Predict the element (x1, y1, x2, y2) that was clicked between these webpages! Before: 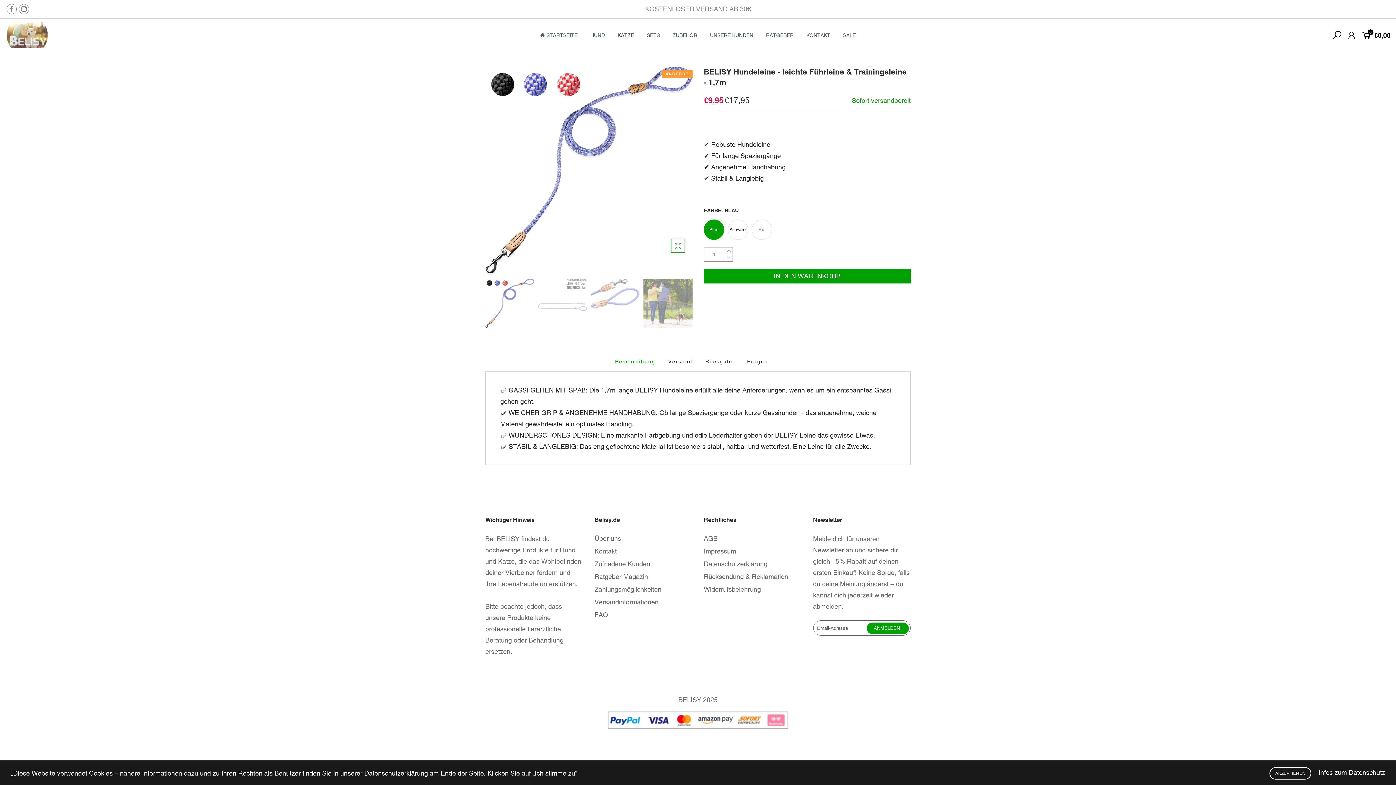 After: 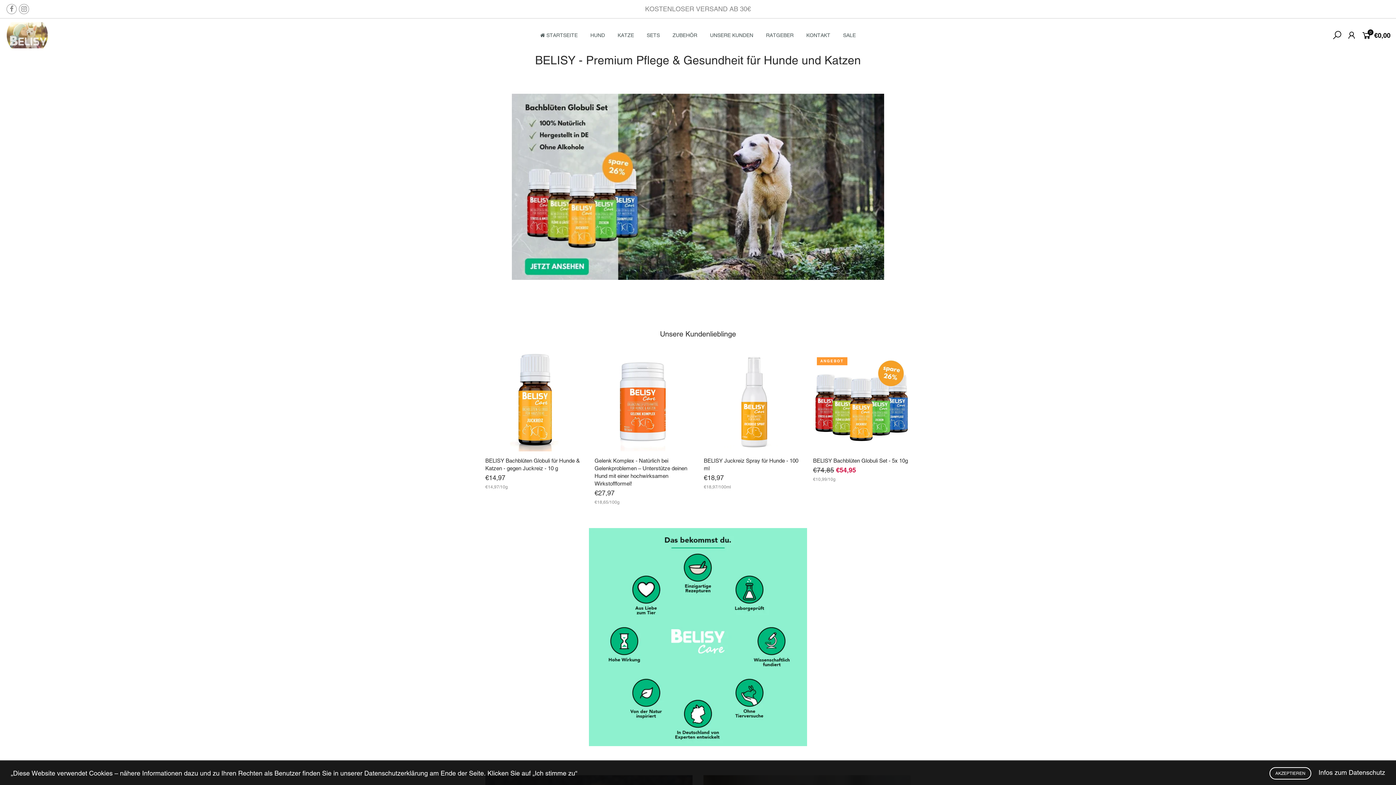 Action: bbox: (5, 22, 226, 48)